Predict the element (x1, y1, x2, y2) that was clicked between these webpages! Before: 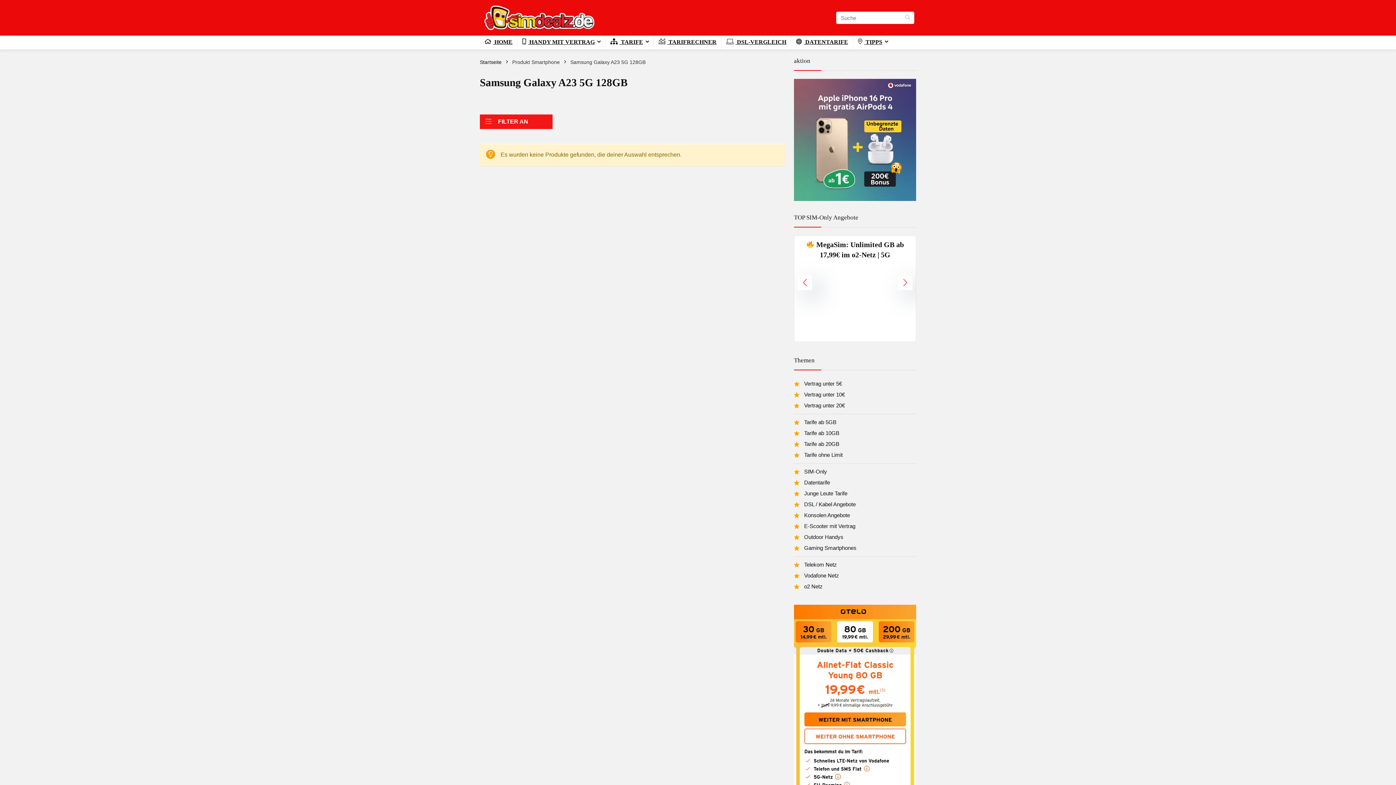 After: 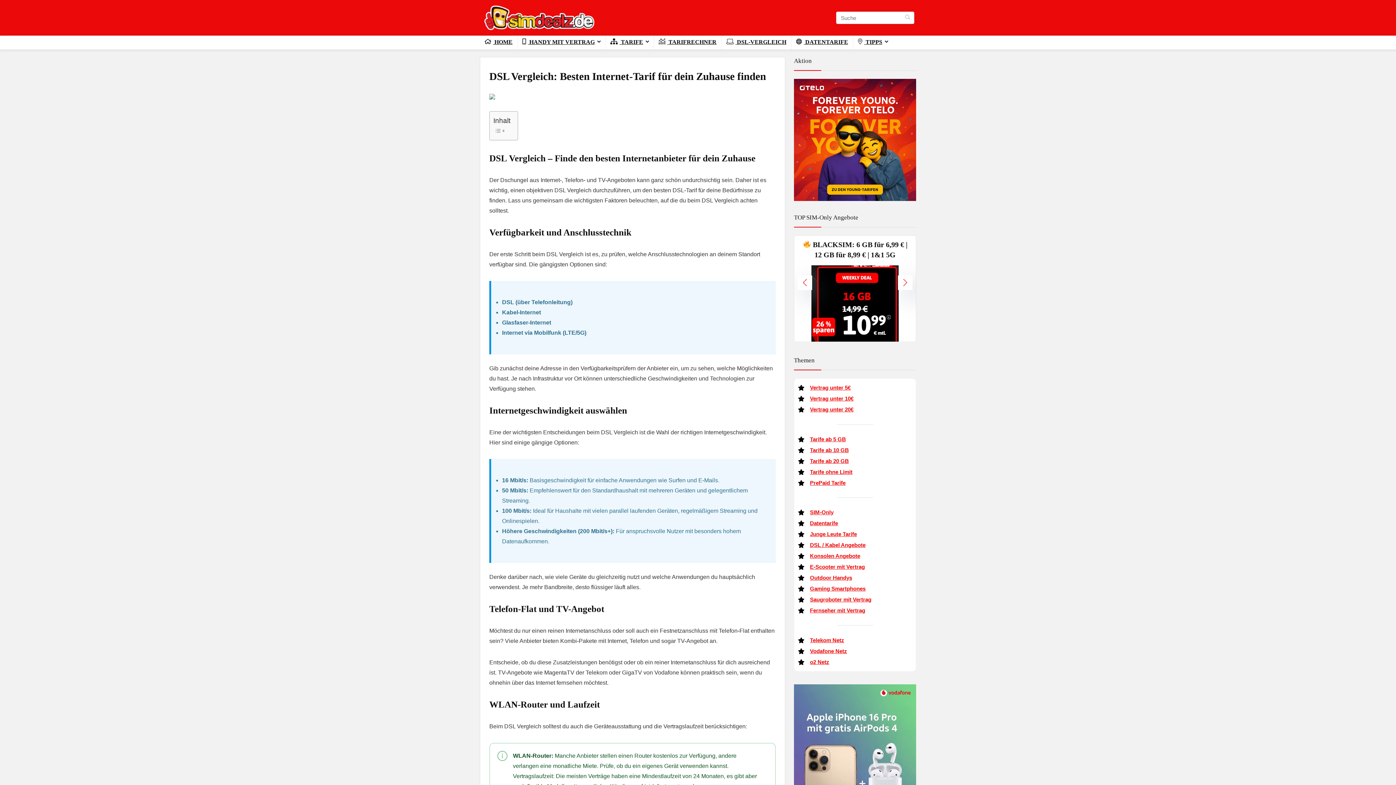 Action: label:  DSL-VERGLEICH bbox: (721, 35, 791, 49)